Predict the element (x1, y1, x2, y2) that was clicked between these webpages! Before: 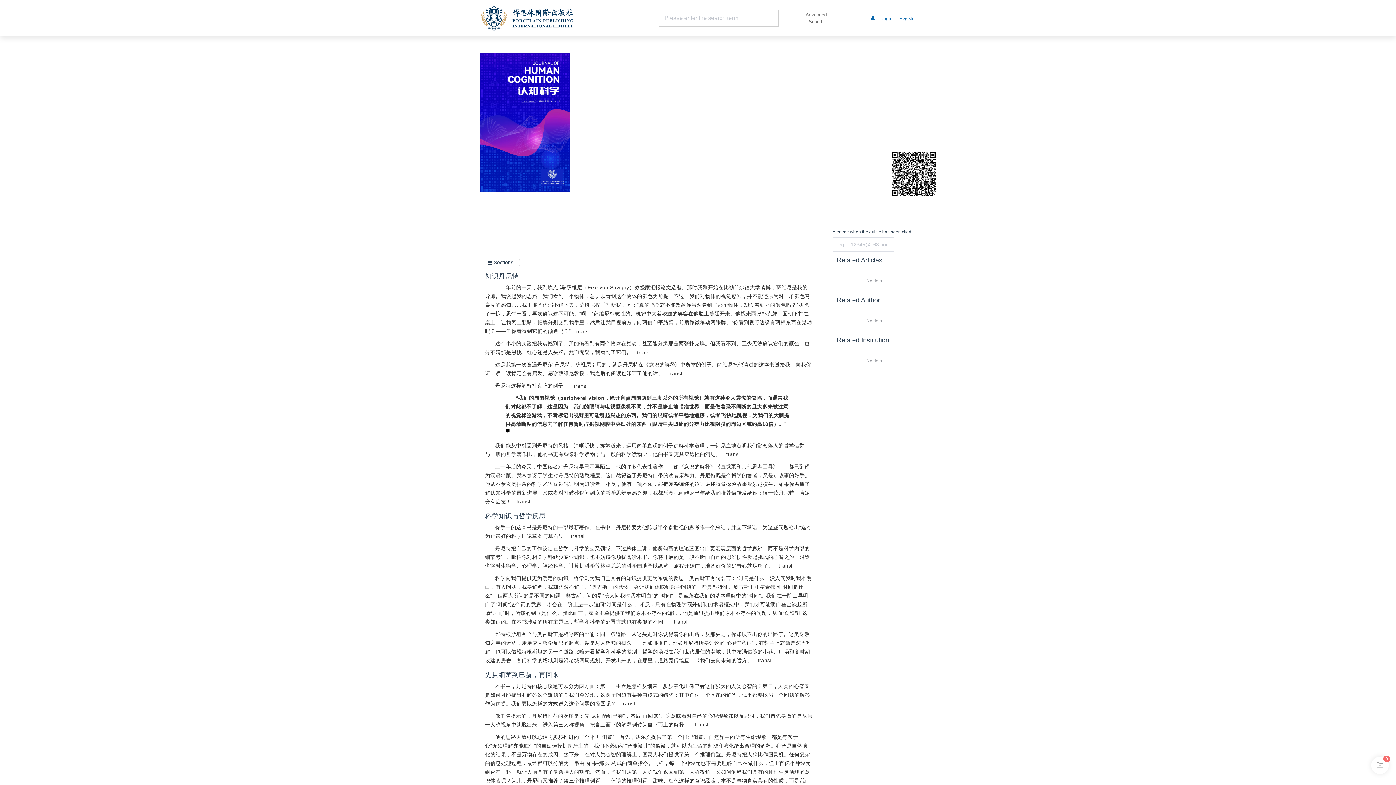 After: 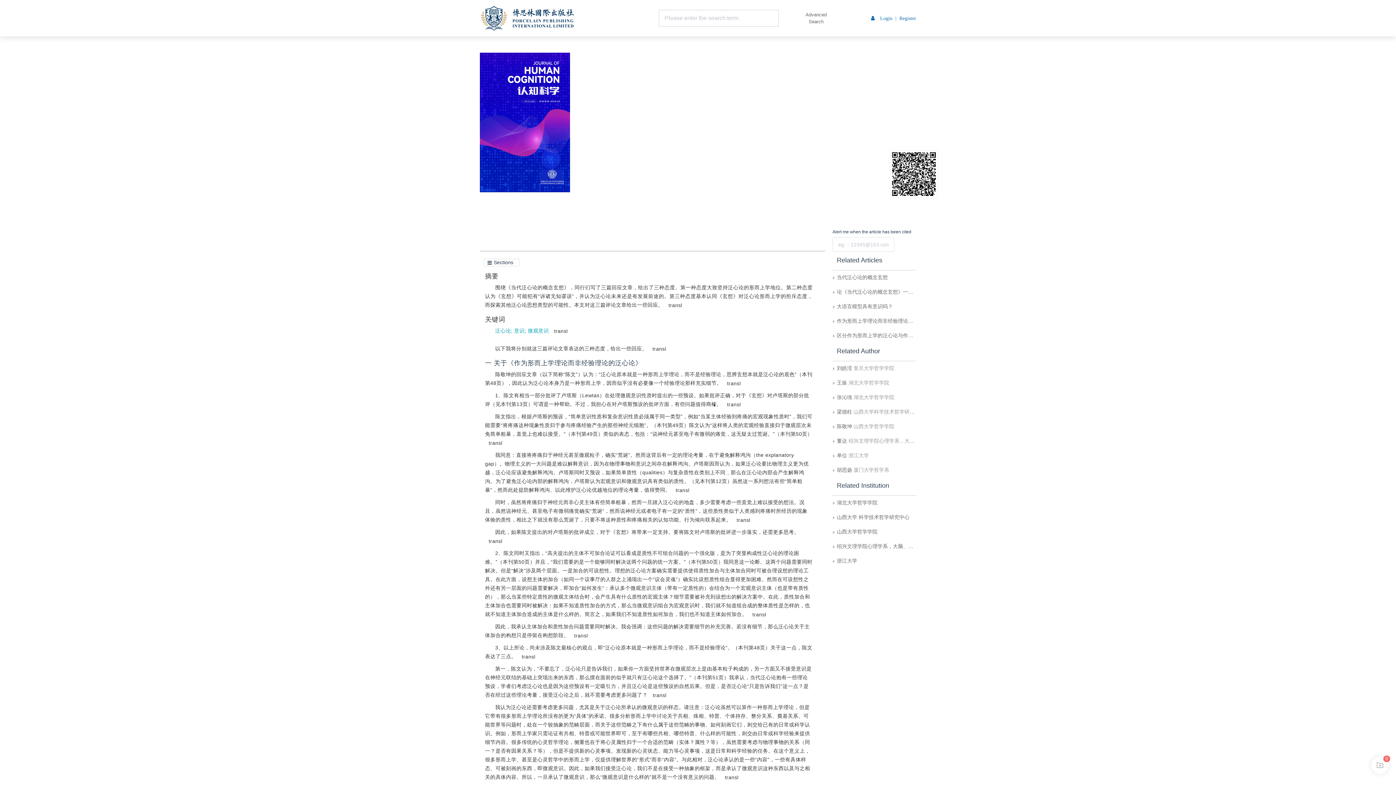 Action: bbox: (454, 116, 469, 141)